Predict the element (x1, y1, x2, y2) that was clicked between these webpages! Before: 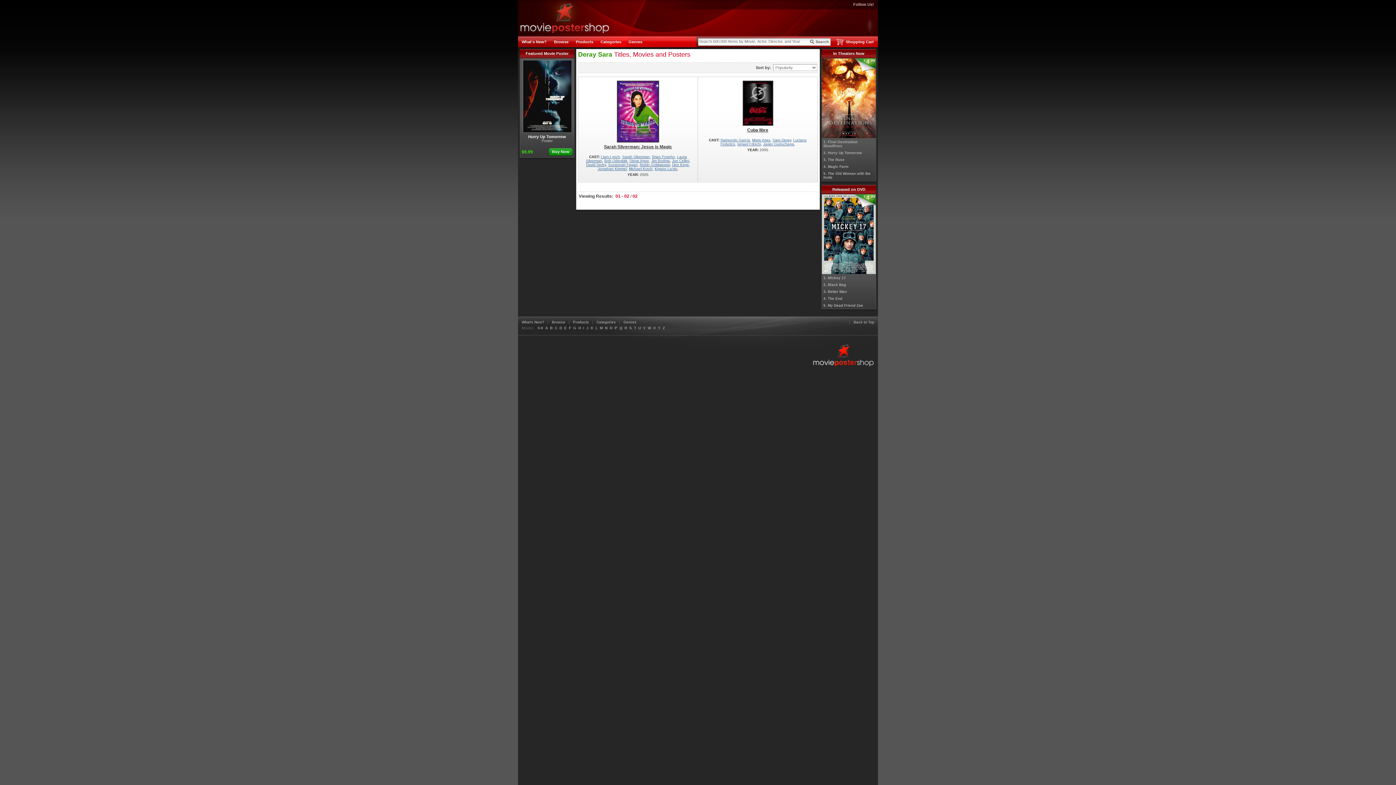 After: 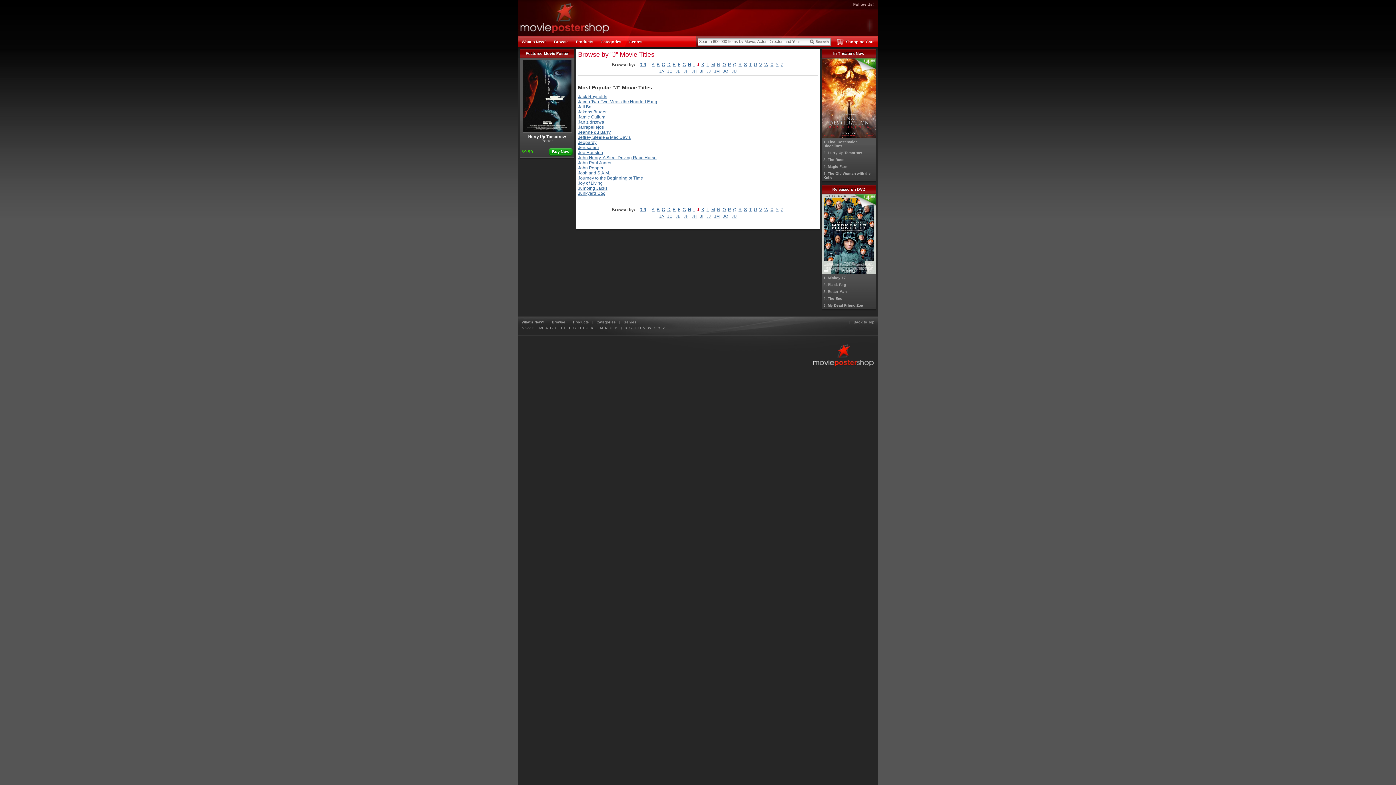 Action: bbox: (586, 326, 588, 330) label: J